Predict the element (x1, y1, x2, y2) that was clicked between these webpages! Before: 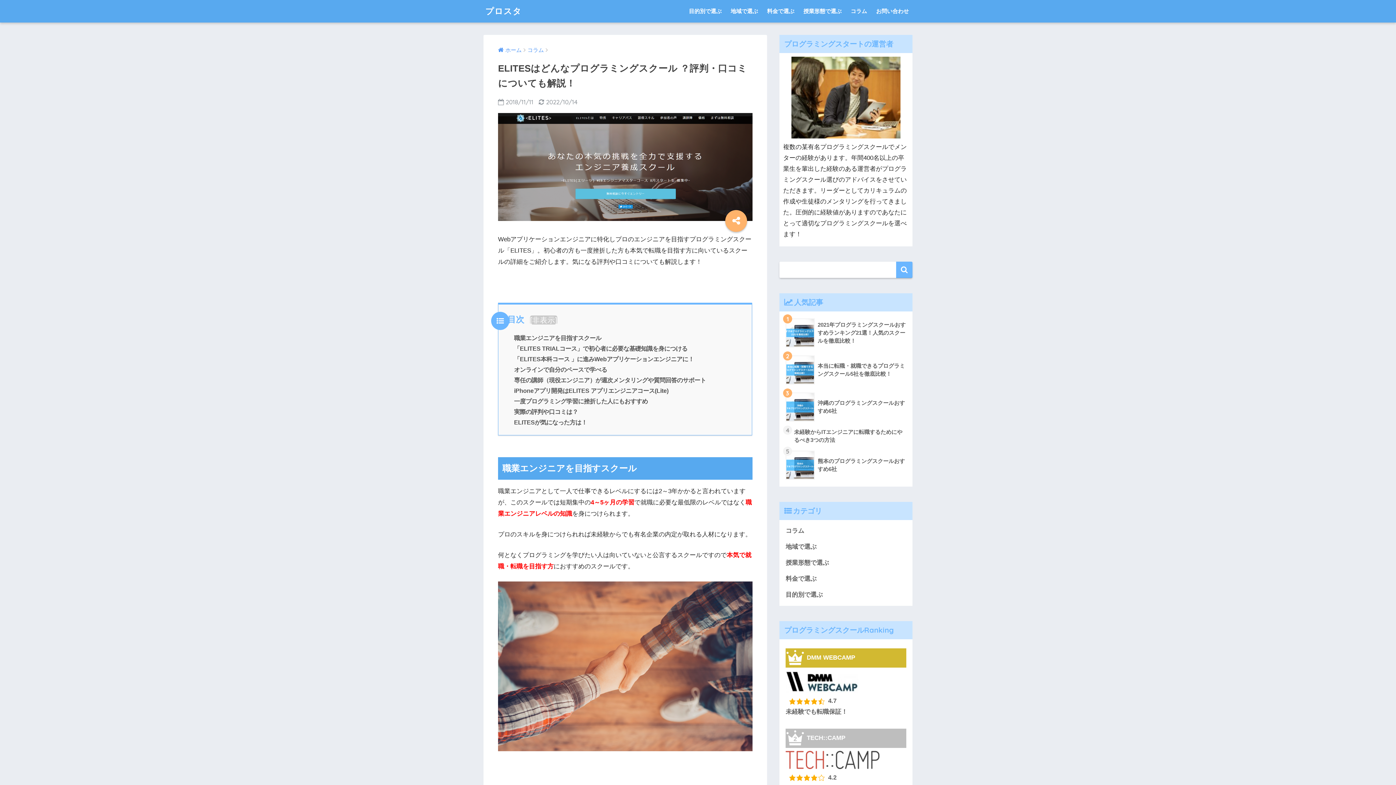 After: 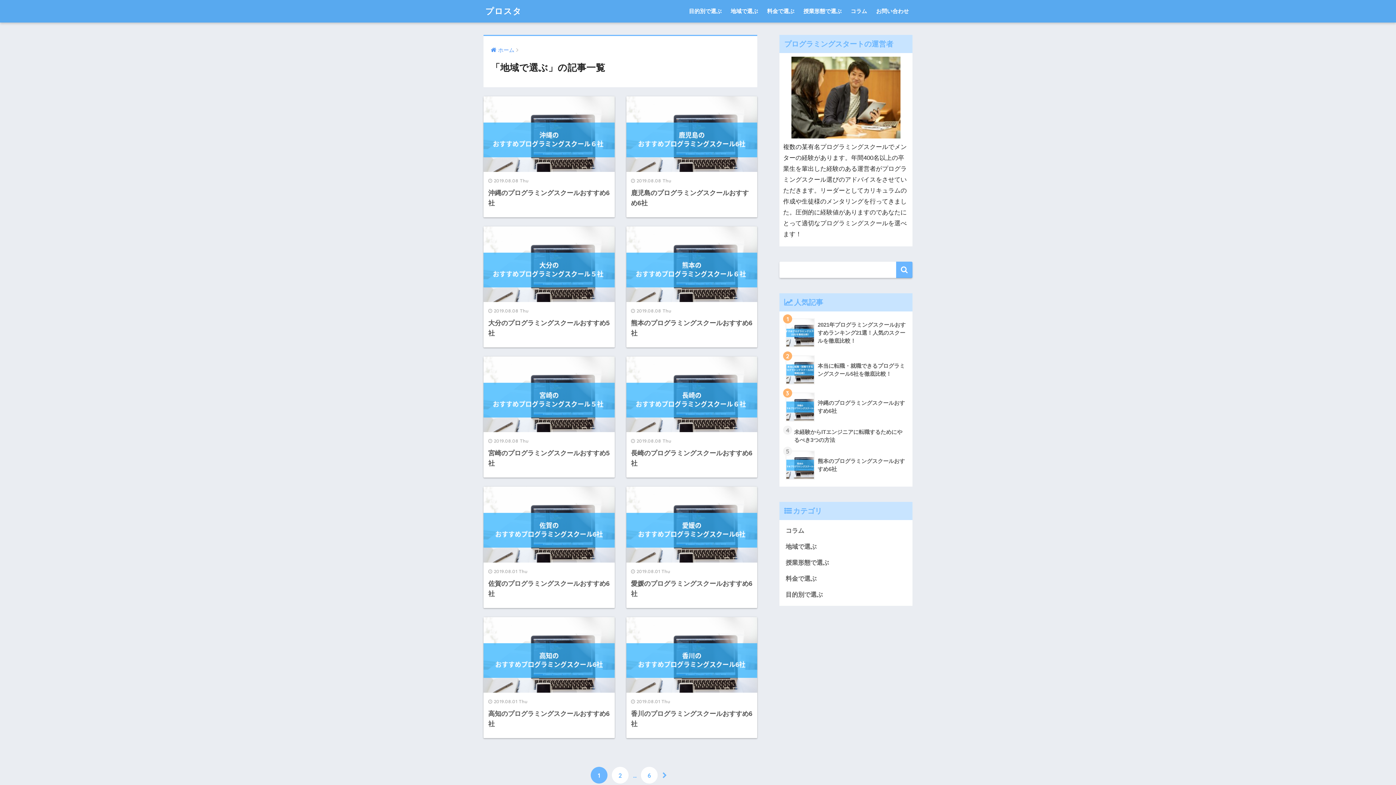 Action: label: 地域で選ぶ bbox: (727, 0, 761, 22)